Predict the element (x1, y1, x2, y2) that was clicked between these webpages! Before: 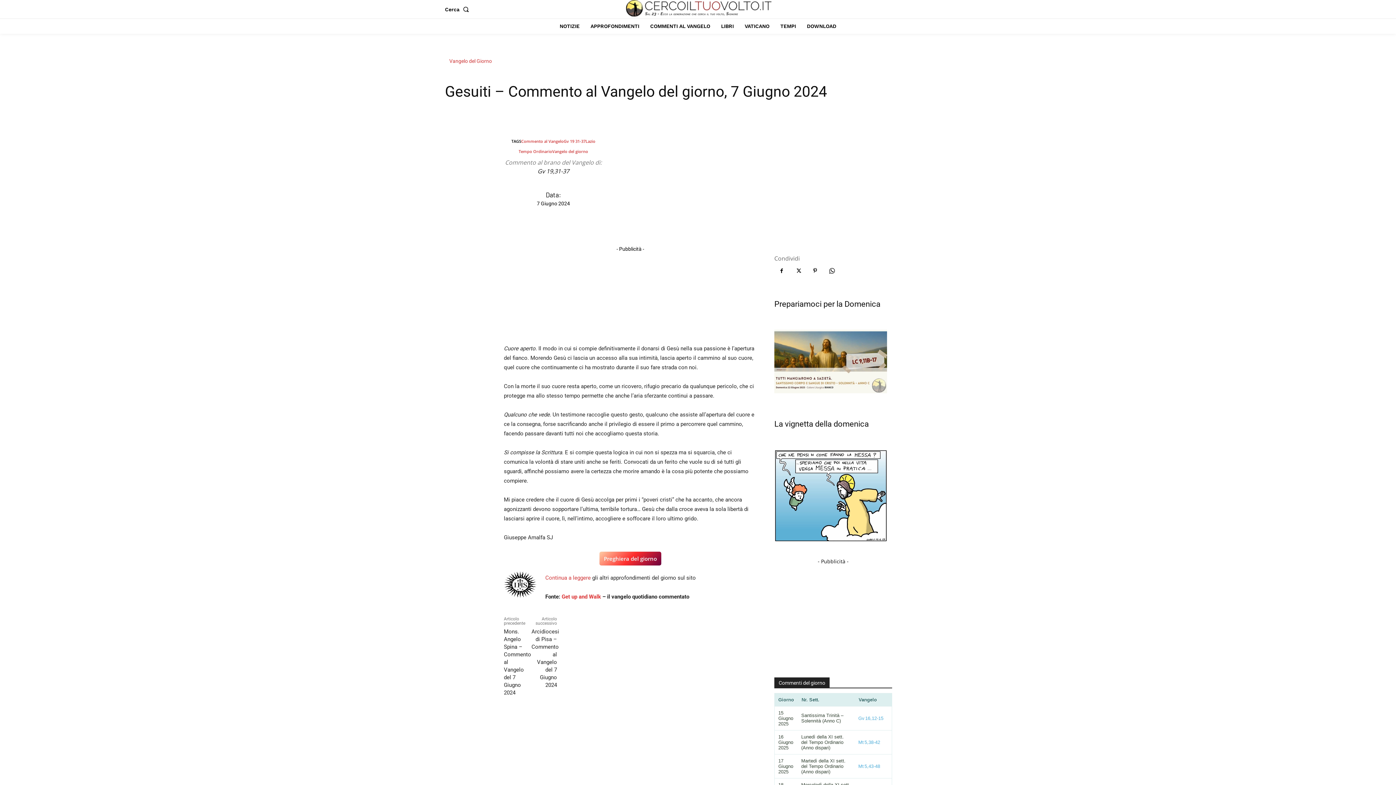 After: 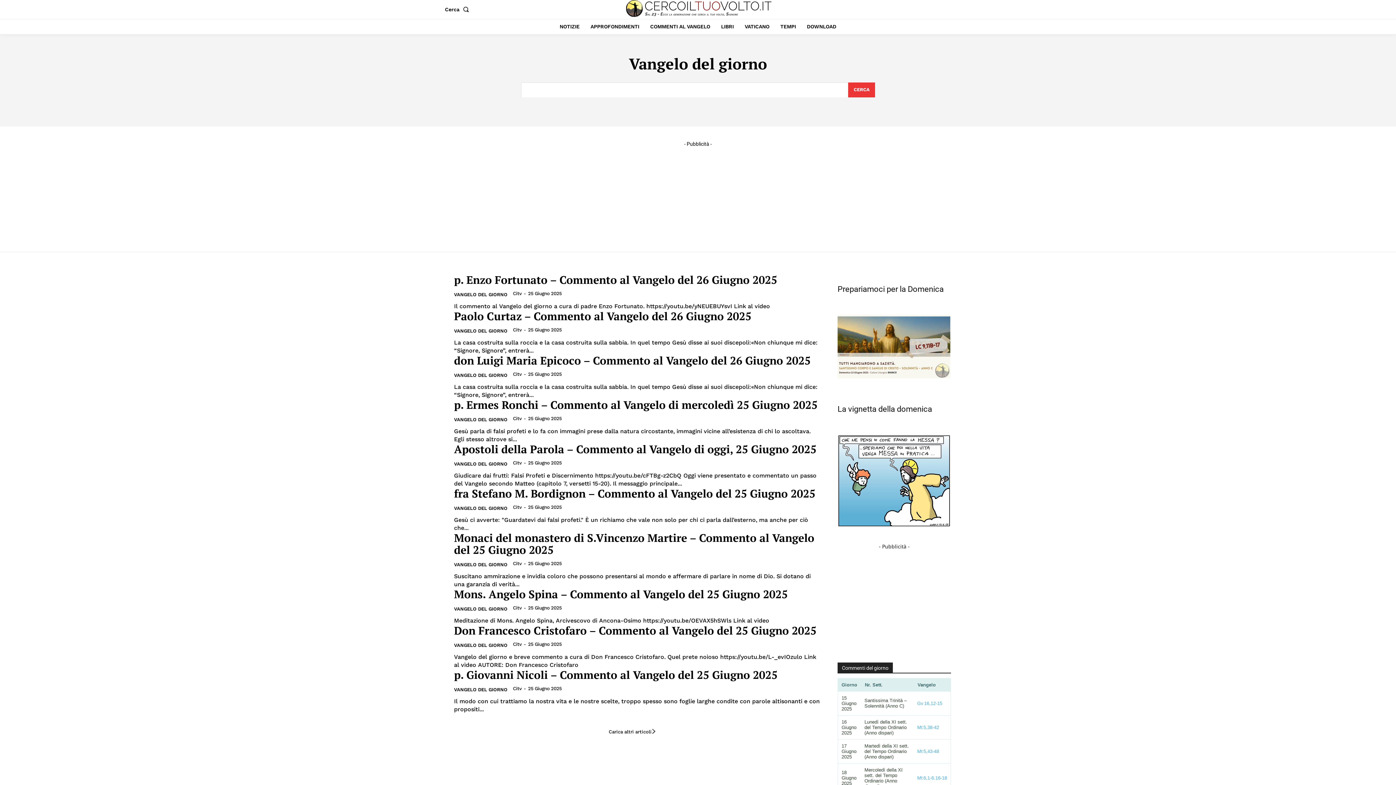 Action: bbox: (552, 148, 588, 154) label: Vangelo del giorno